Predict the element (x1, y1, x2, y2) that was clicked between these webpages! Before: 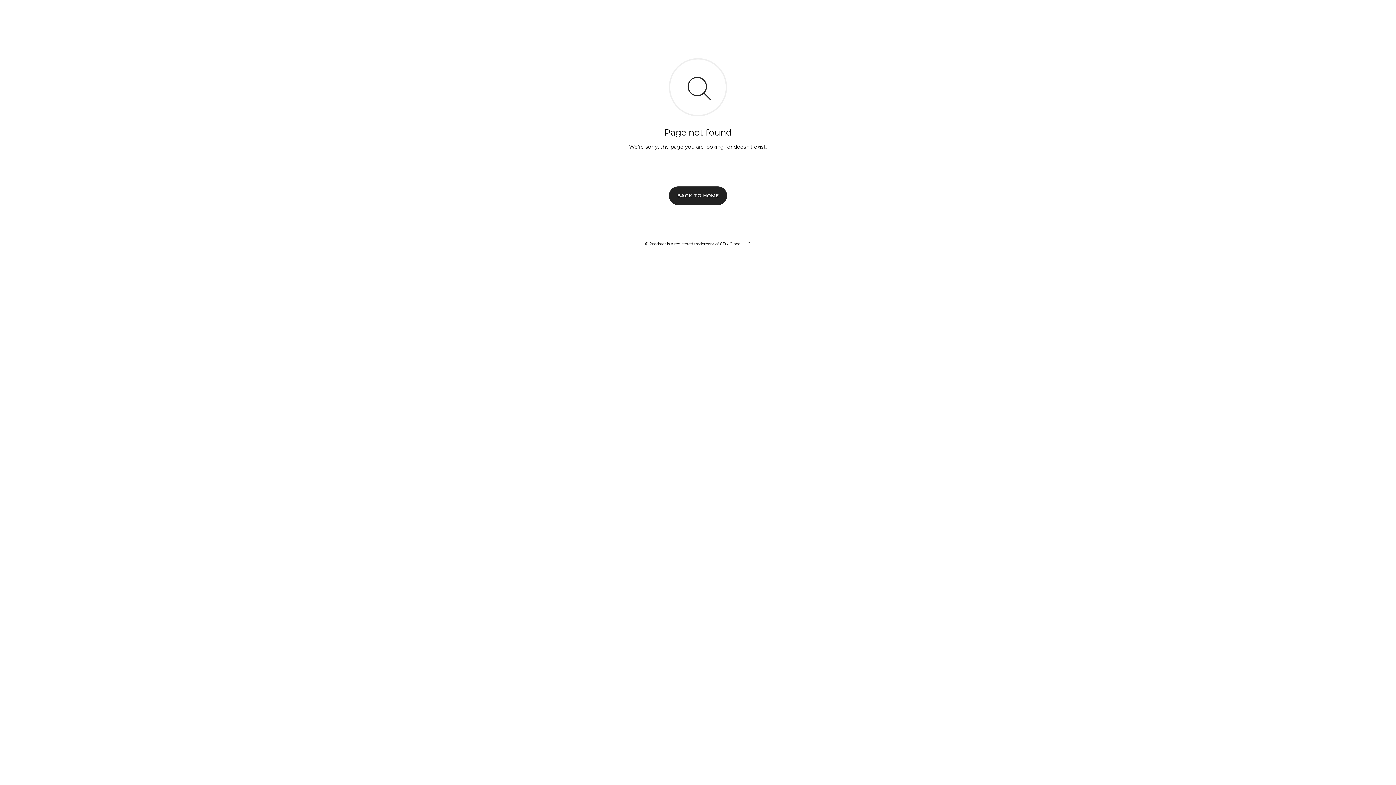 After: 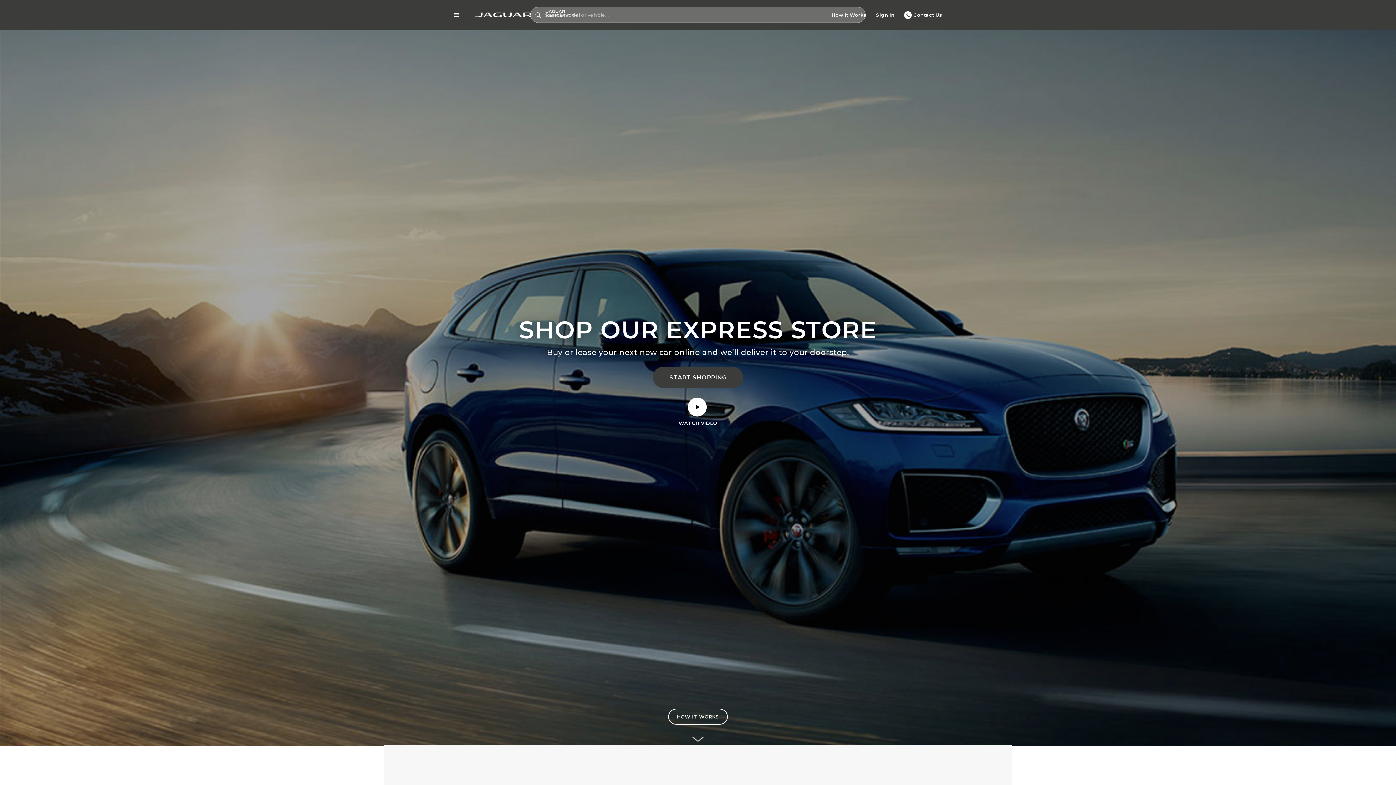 Action: label: BACK TO HOME bbox: (669, 186, 727, 204)